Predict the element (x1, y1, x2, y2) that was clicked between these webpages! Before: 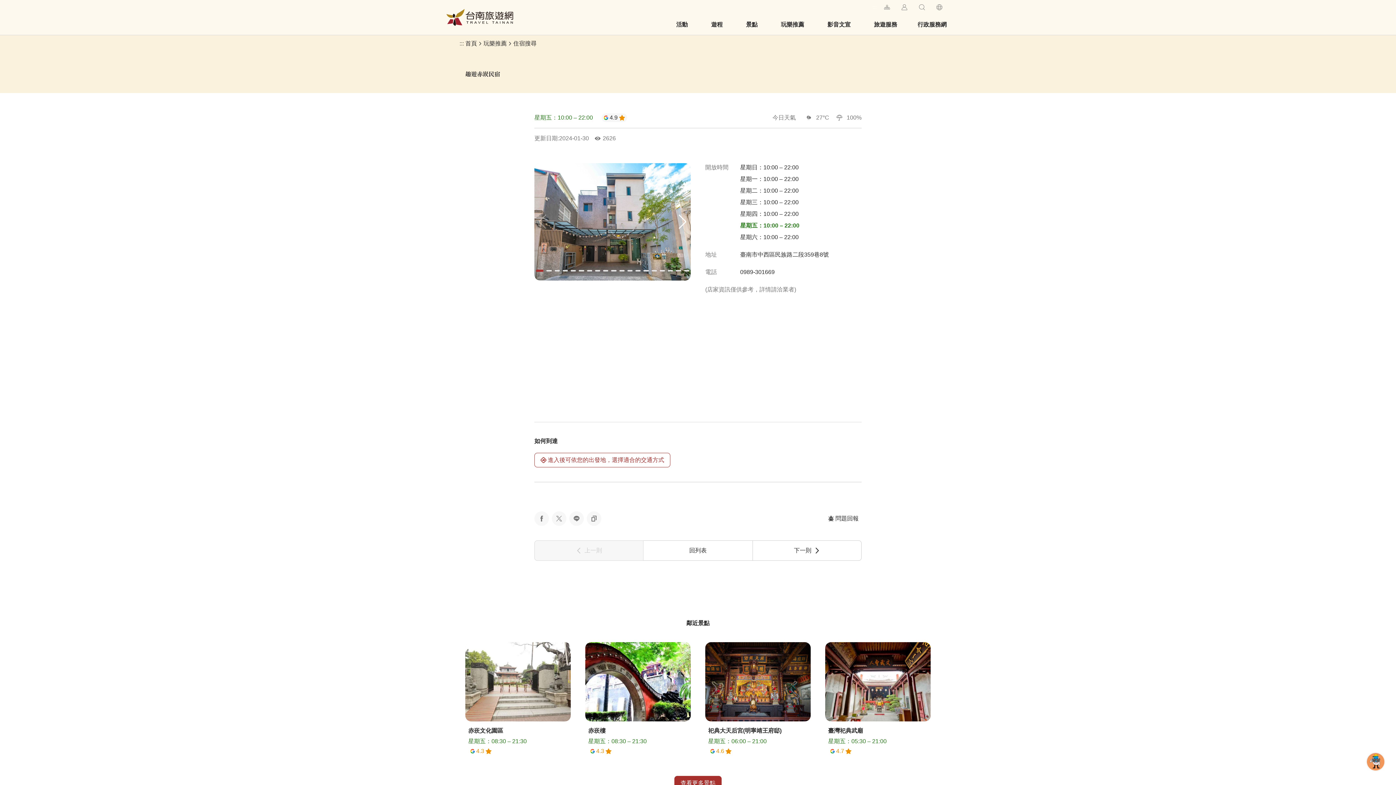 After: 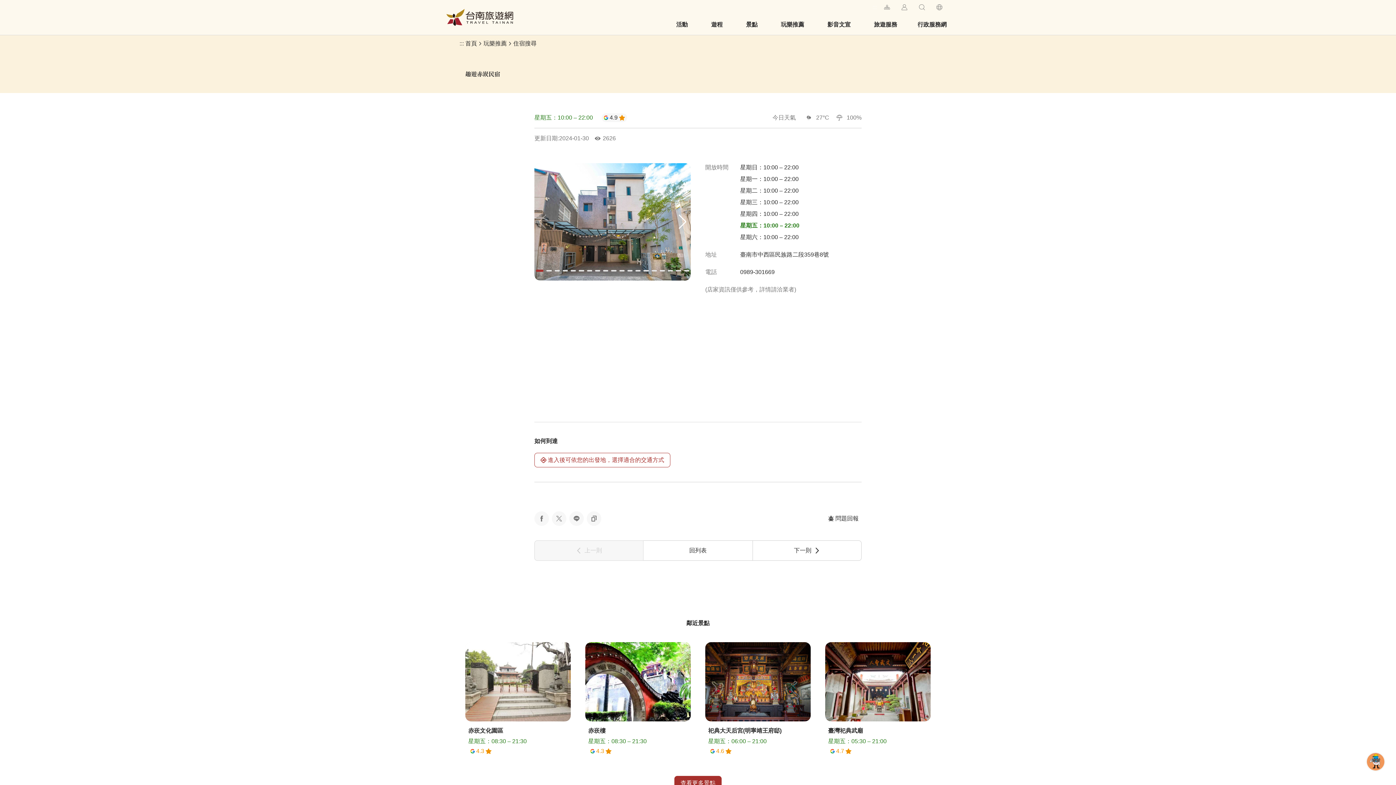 Action: label: 分享到 twitter bbox: (552, 511, 566, 526)